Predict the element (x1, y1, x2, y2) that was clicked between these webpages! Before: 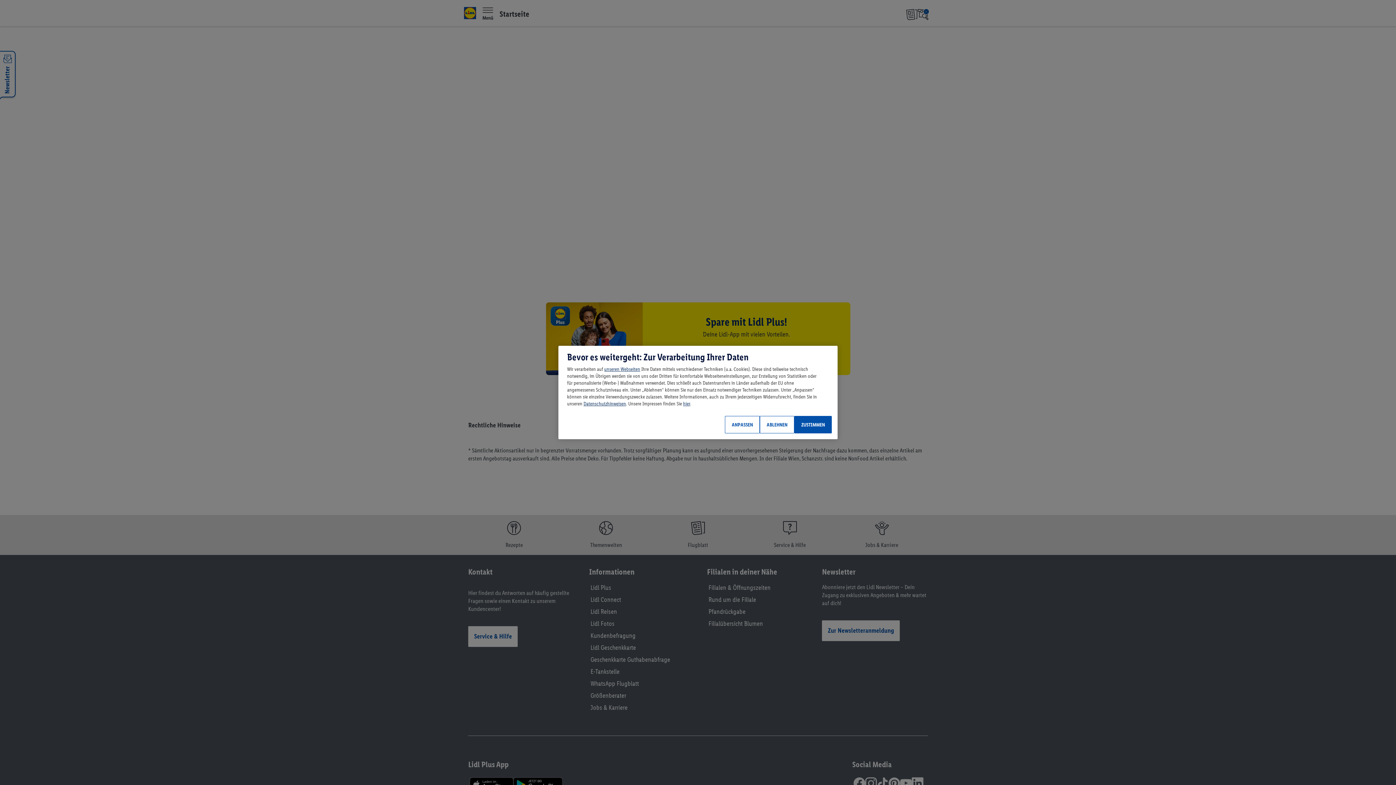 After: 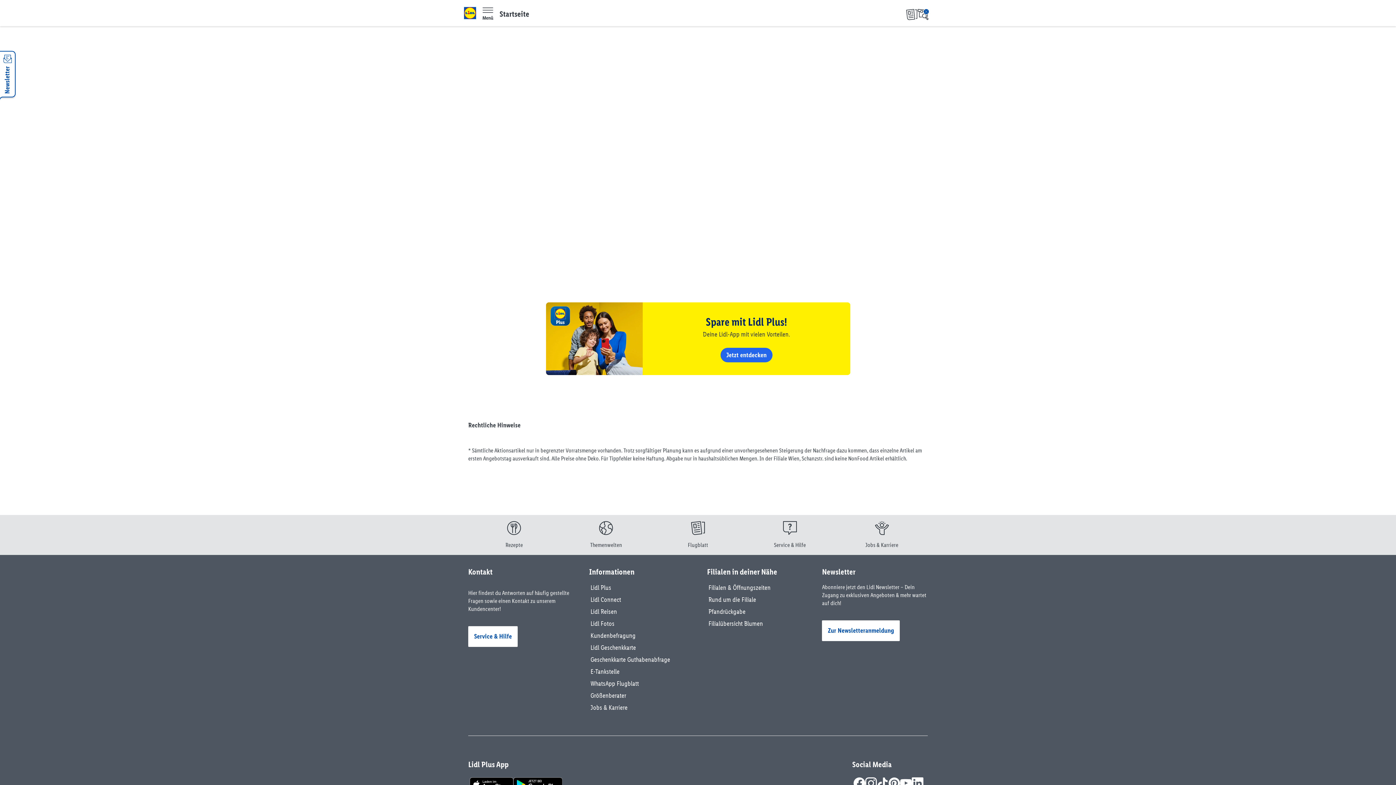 Action: label: ABLEHNEN bbox: (760, 416, 794, 433)